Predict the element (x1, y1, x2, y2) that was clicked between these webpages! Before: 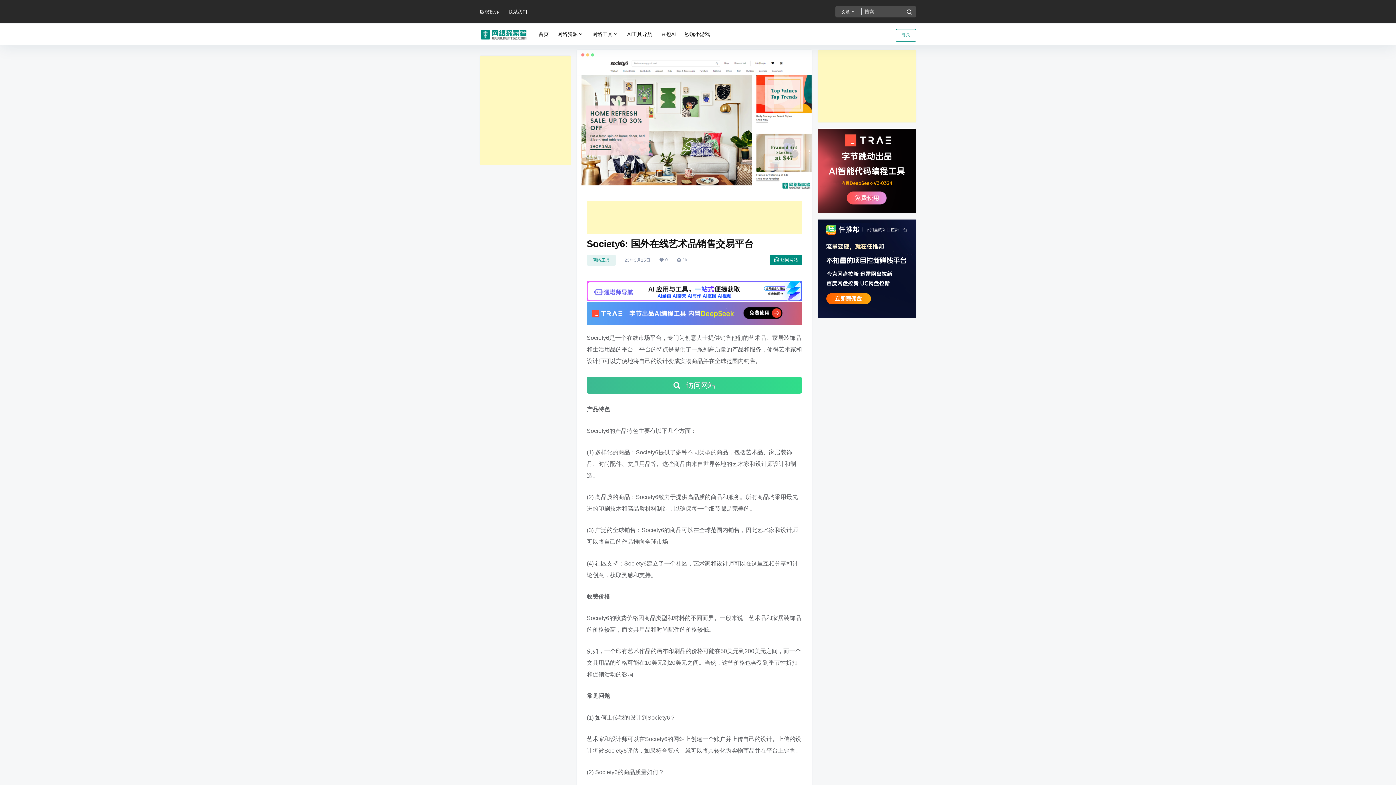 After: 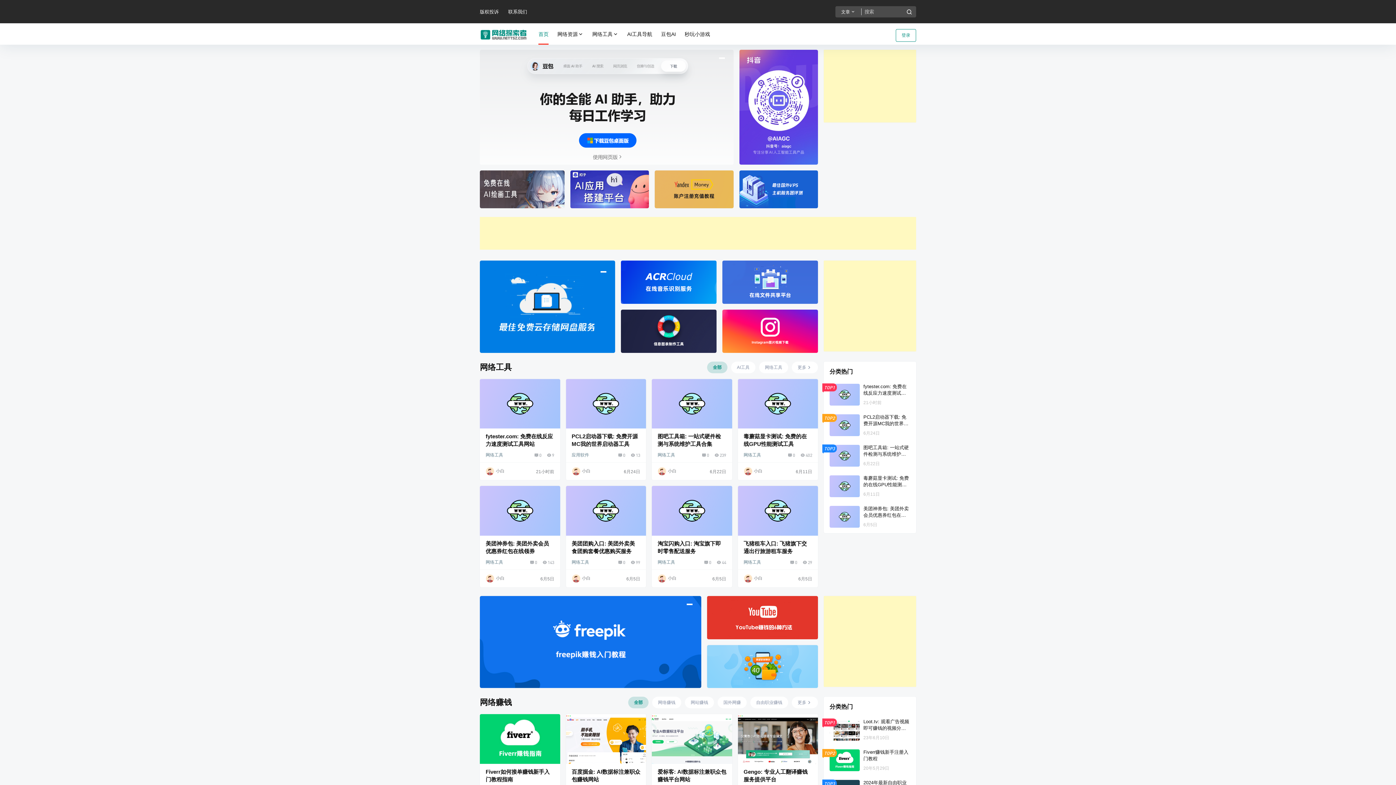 Action: label: 首页 bbox: (538, 23, 553, 44)